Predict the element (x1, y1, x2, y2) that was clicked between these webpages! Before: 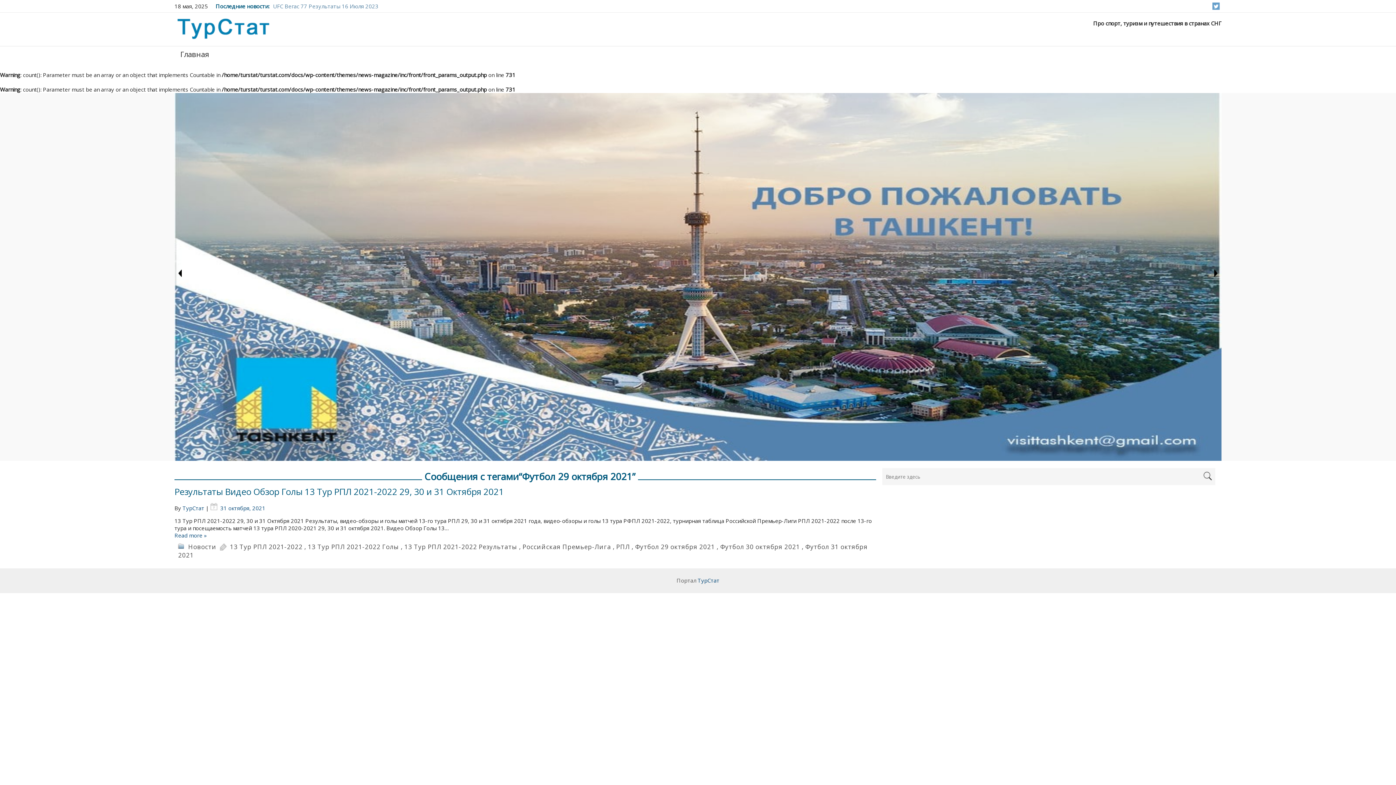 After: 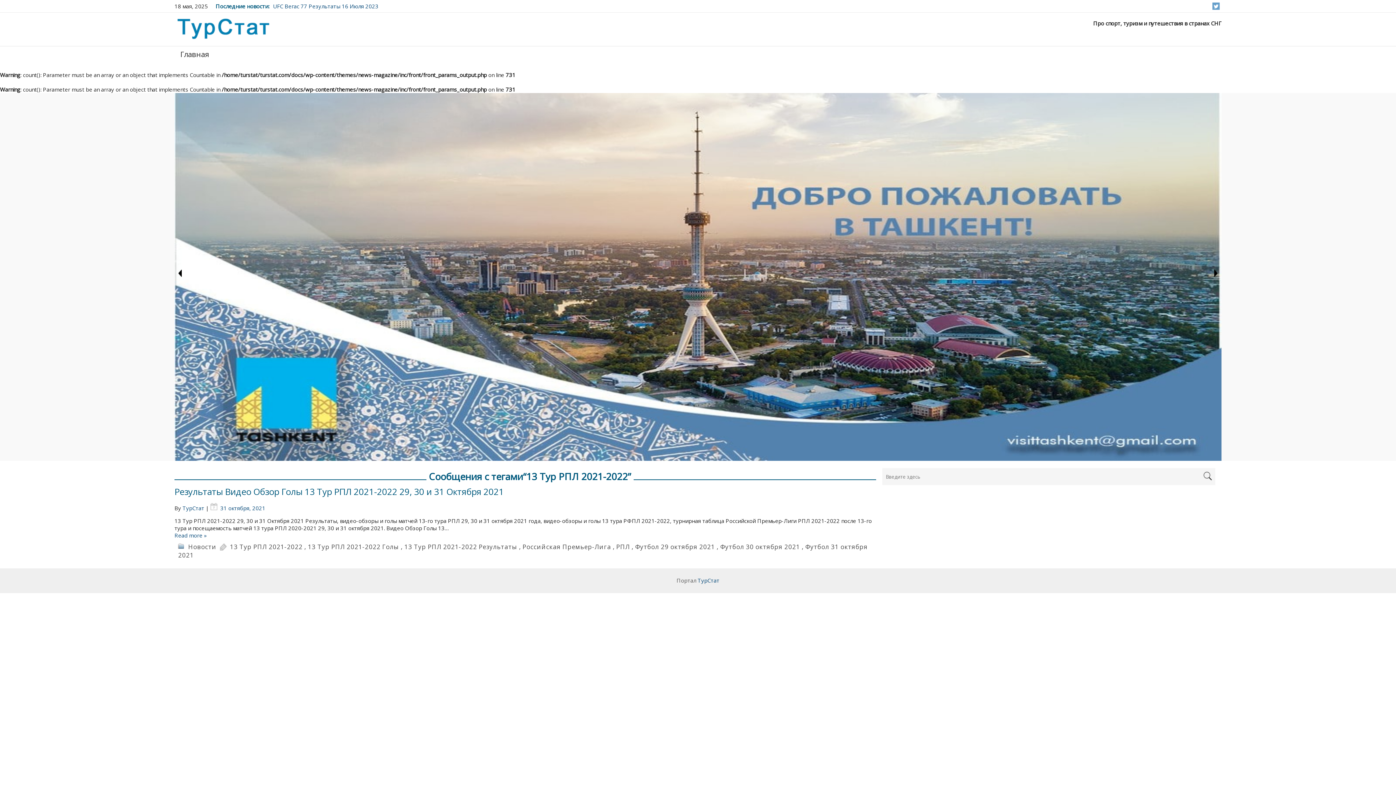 Action: label: 13 Тур РПЛ 2021-2022 bbox: (229, 543, 302, 551)